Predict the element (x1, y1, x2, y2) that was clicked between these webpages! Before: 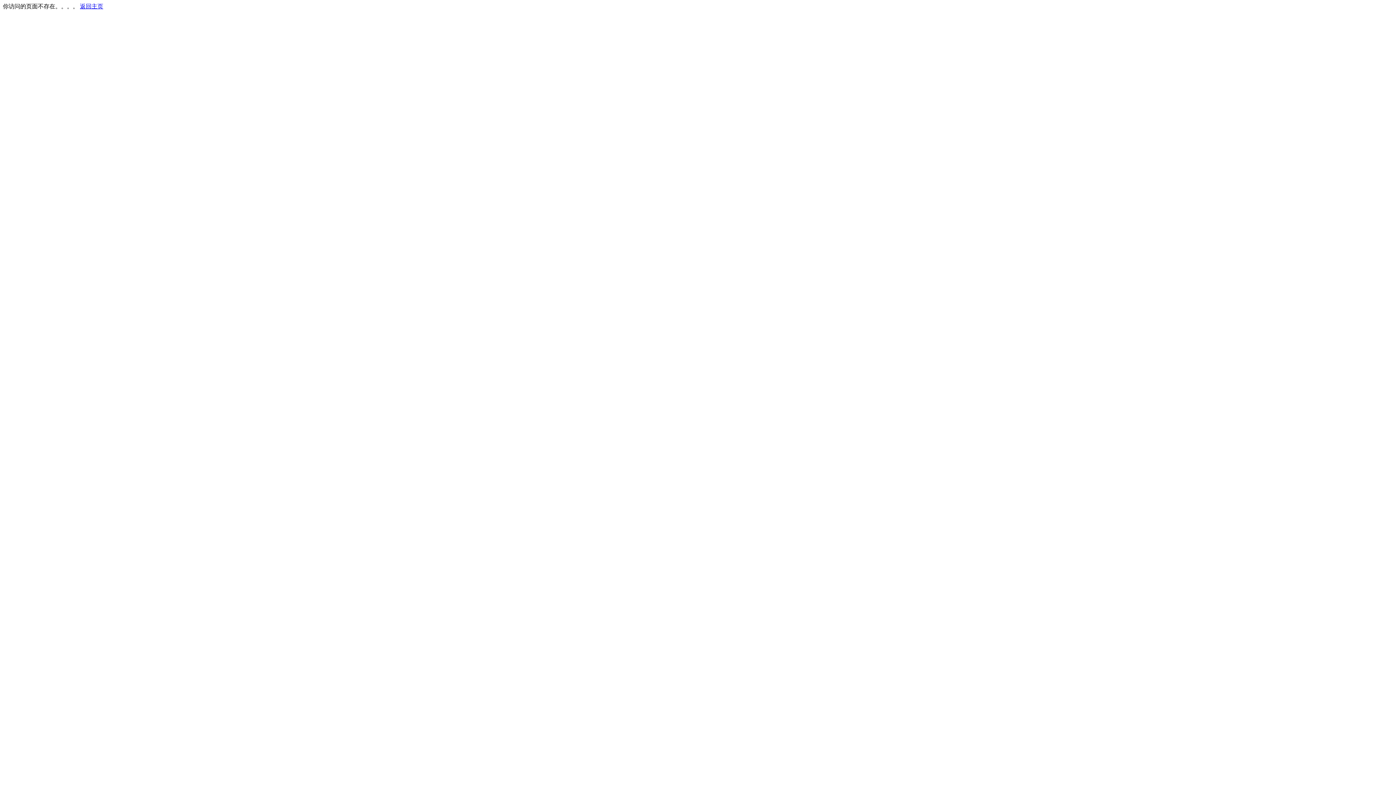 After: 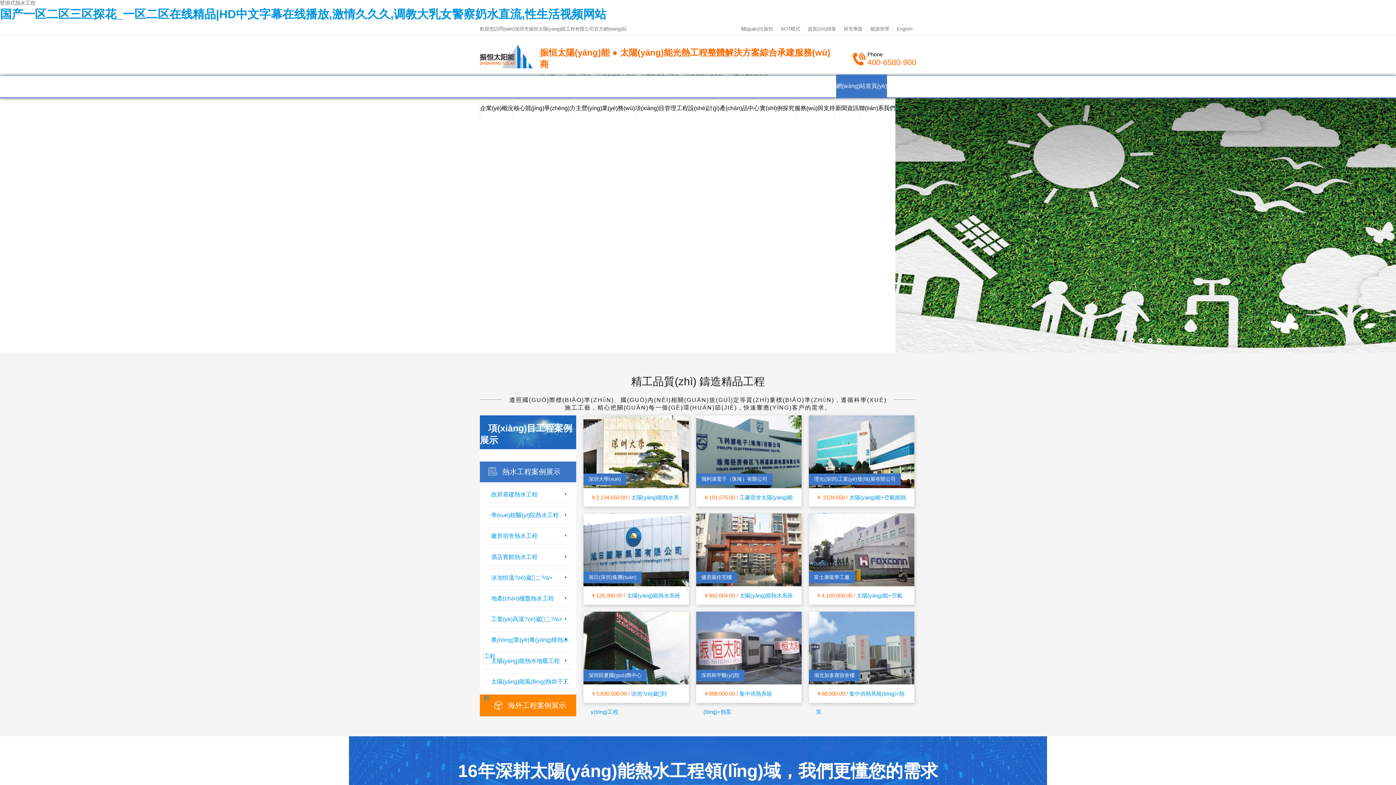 Action: bbox: (80, 3, 103, 9) label: 返回主页